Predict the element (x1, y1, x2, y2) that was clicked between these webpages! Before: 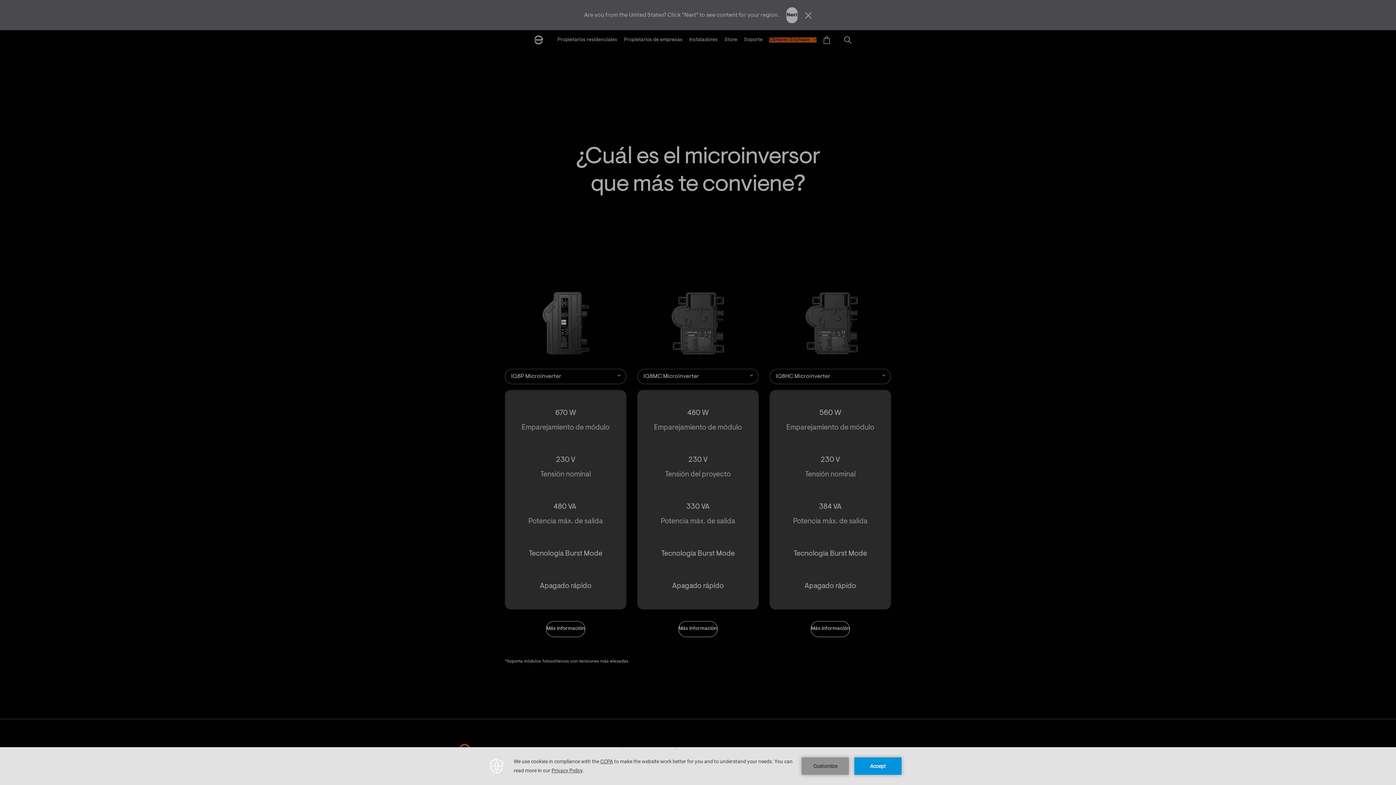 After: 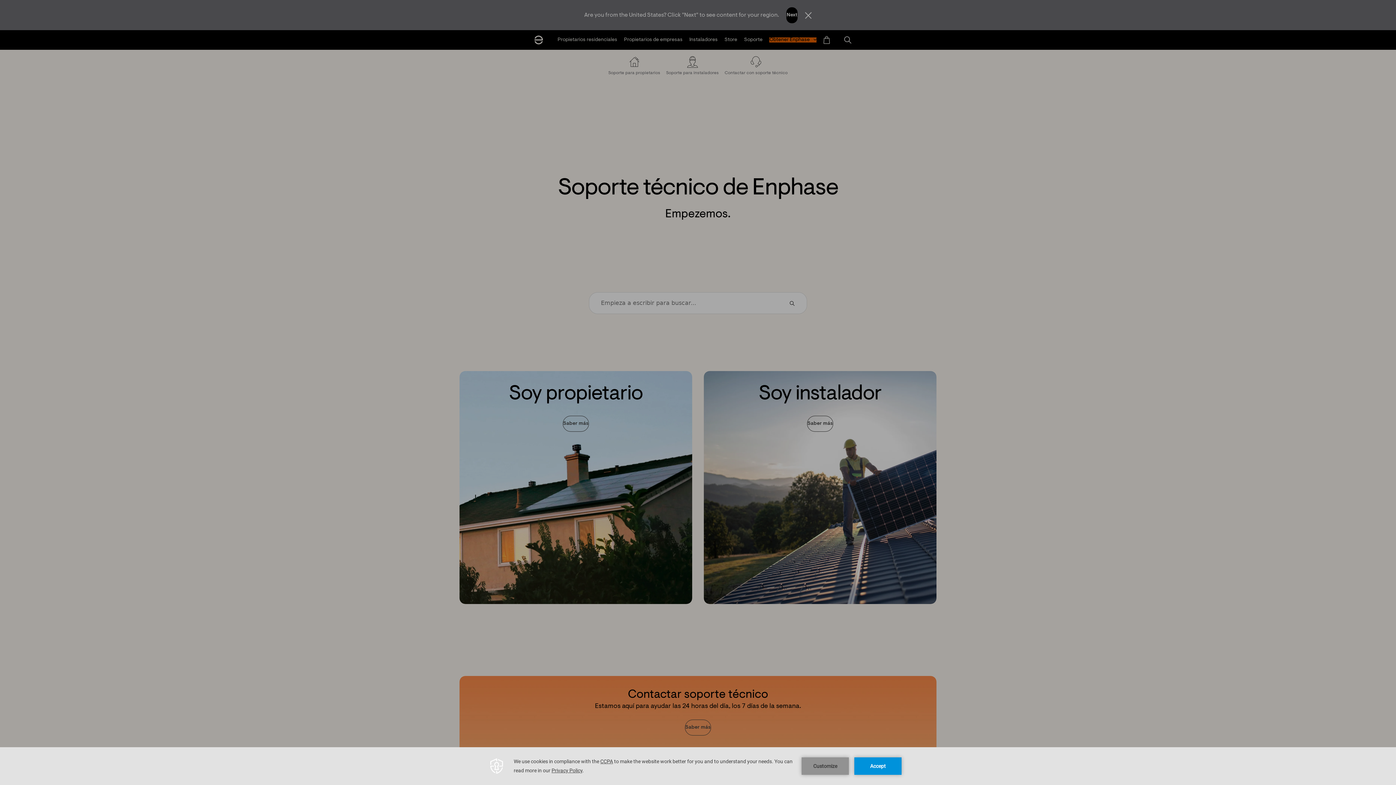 Action: label: Soporte bbox: (741, 30, 766, 49)